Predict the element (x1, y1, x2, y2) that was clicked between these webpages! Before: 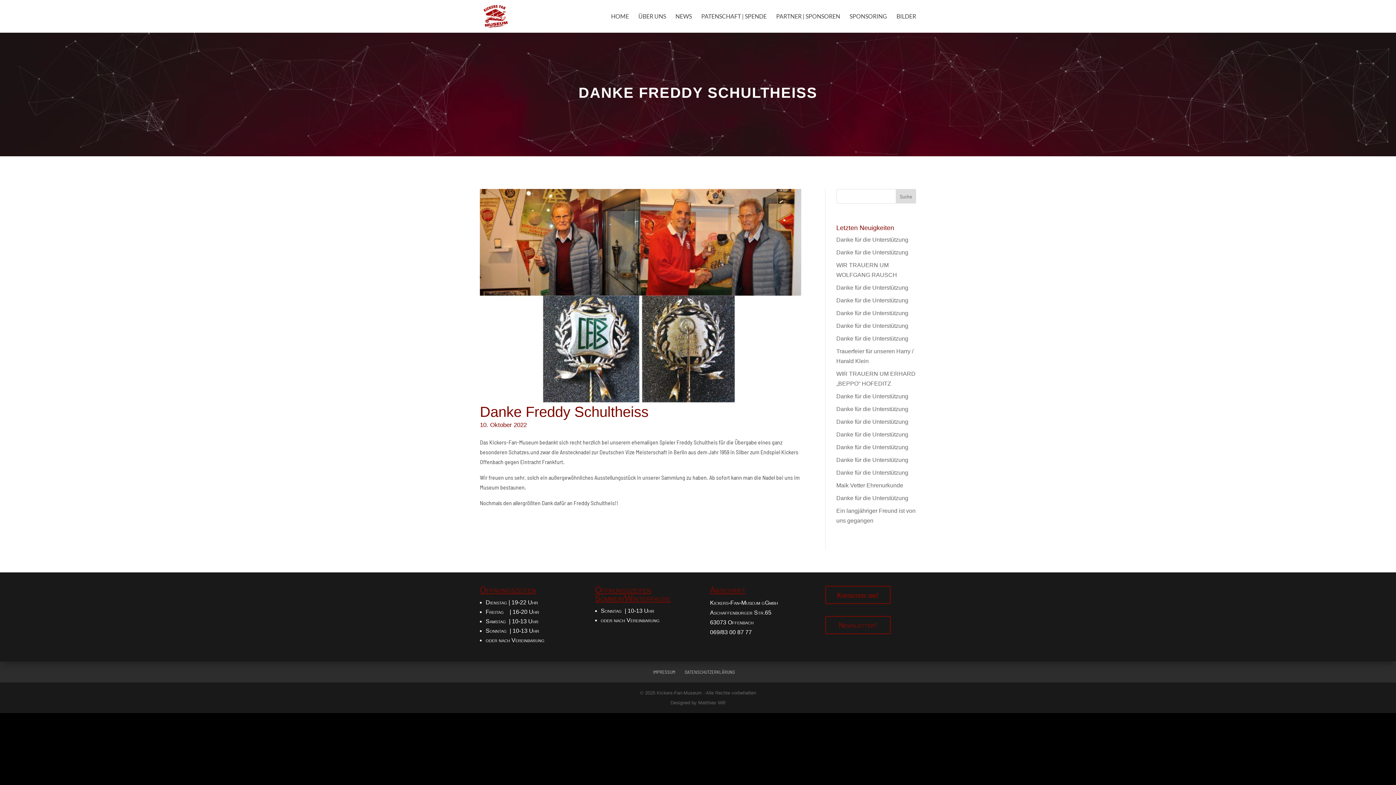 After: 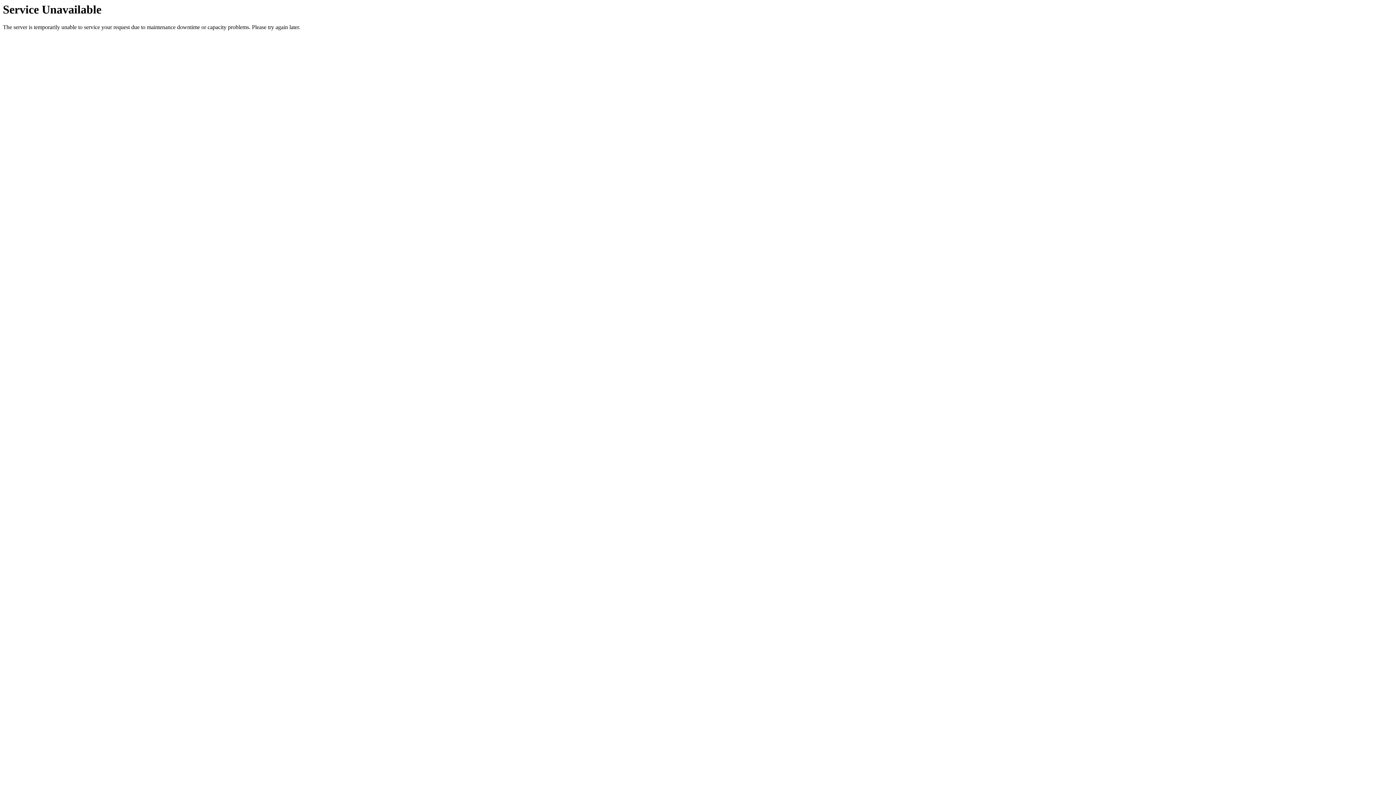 Action: label: BILDER bbox: (896, 13, 916, 32)